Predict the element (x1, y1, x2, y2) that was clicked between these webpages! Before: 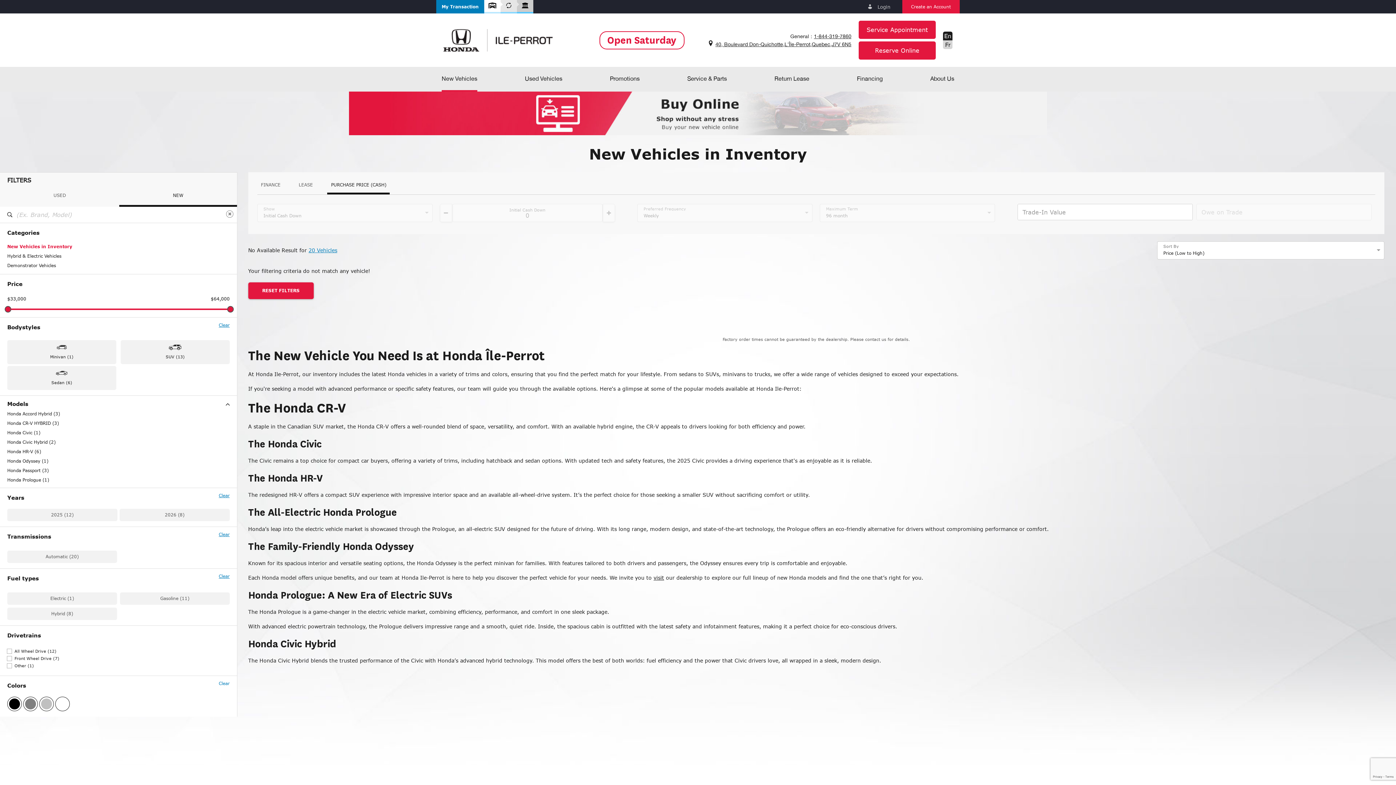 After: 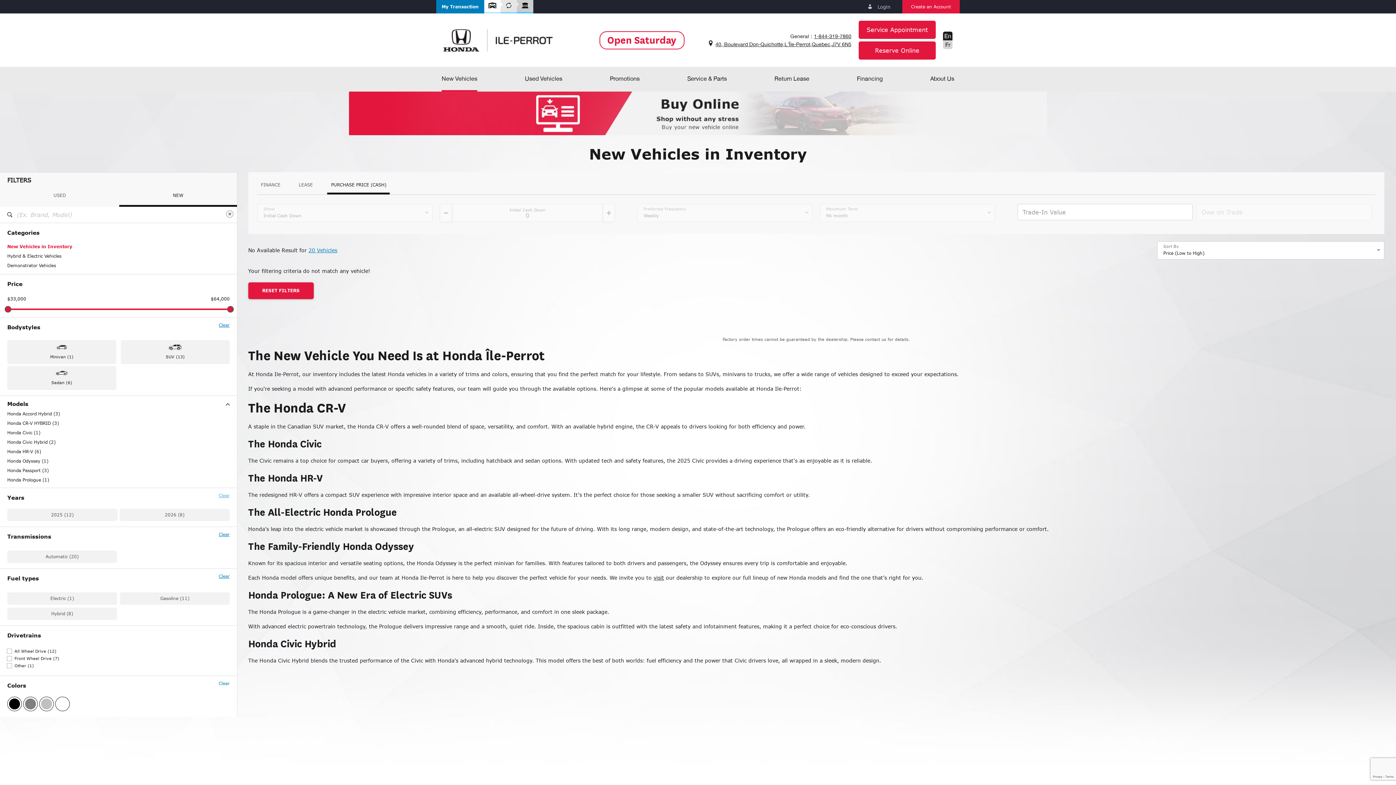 Action: label: Clear bbox: (218, 493, 229, 498)